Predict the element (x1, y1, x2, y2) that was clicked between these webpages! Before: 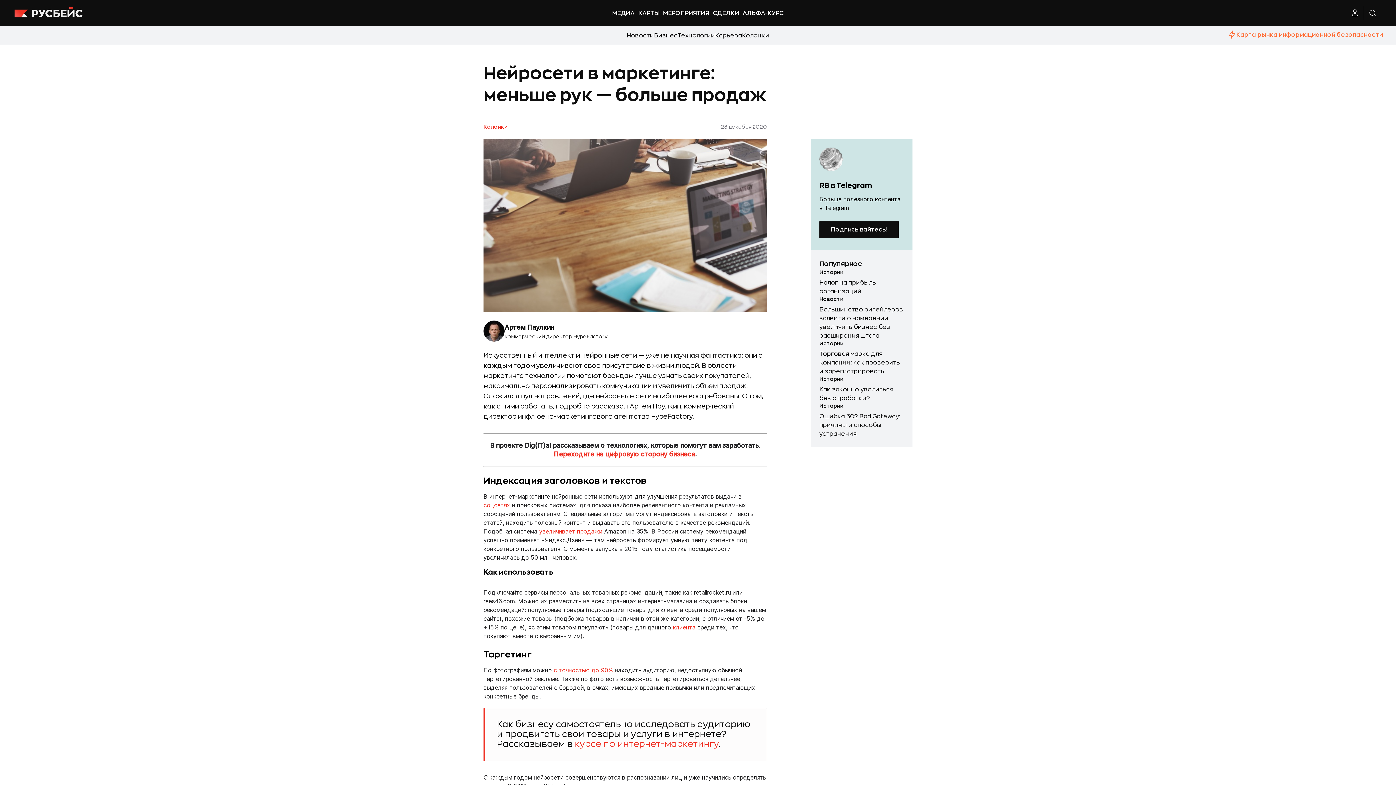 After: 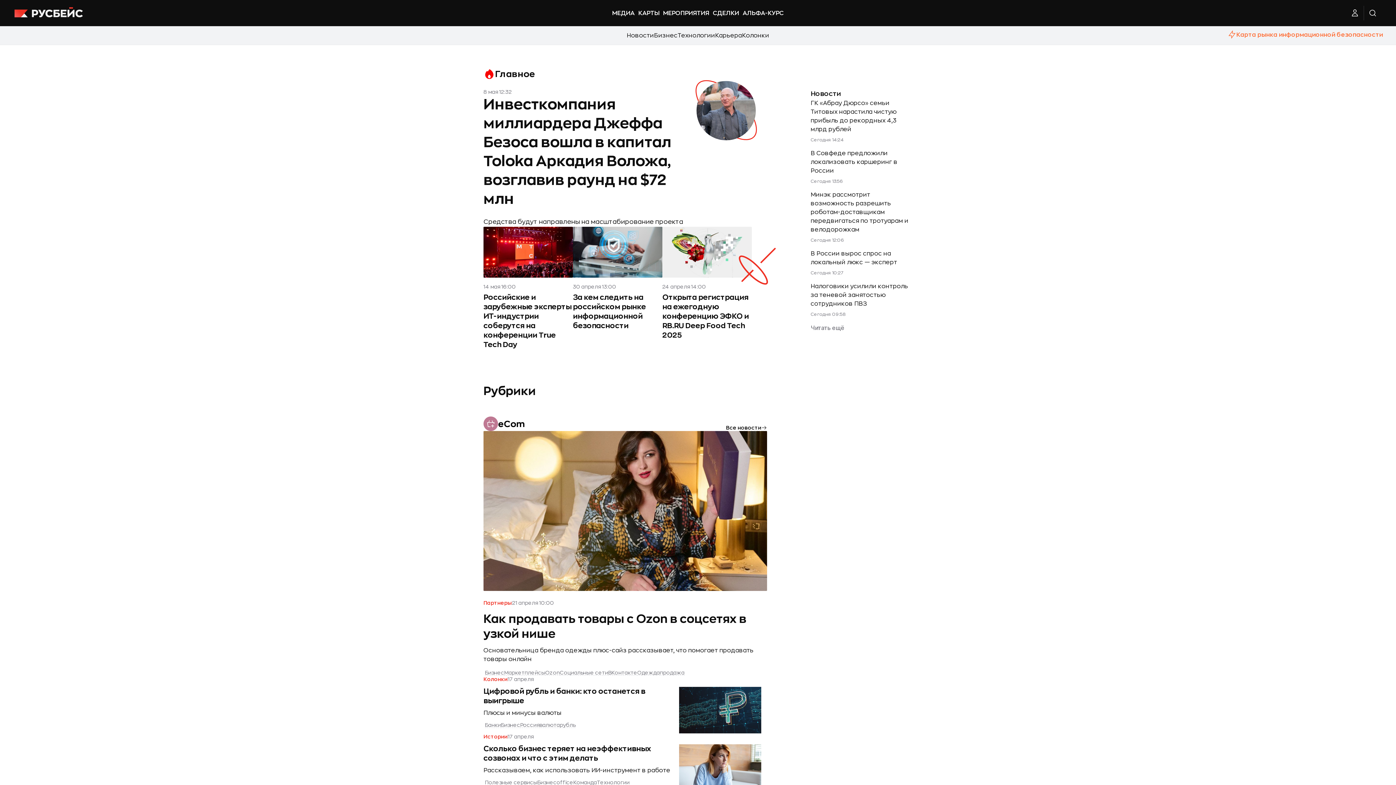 Action: label: МЕДИА bbox: (610, 7, 636, 18)